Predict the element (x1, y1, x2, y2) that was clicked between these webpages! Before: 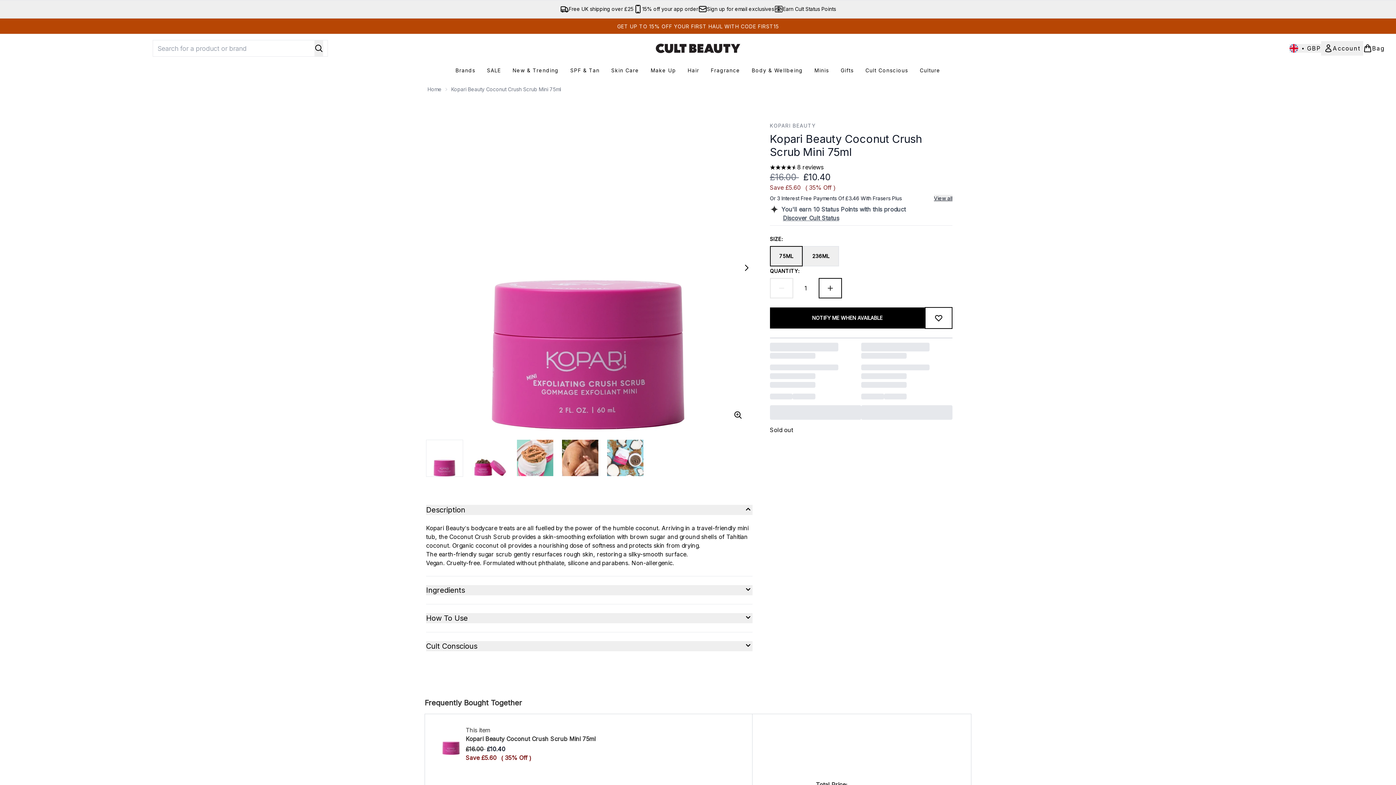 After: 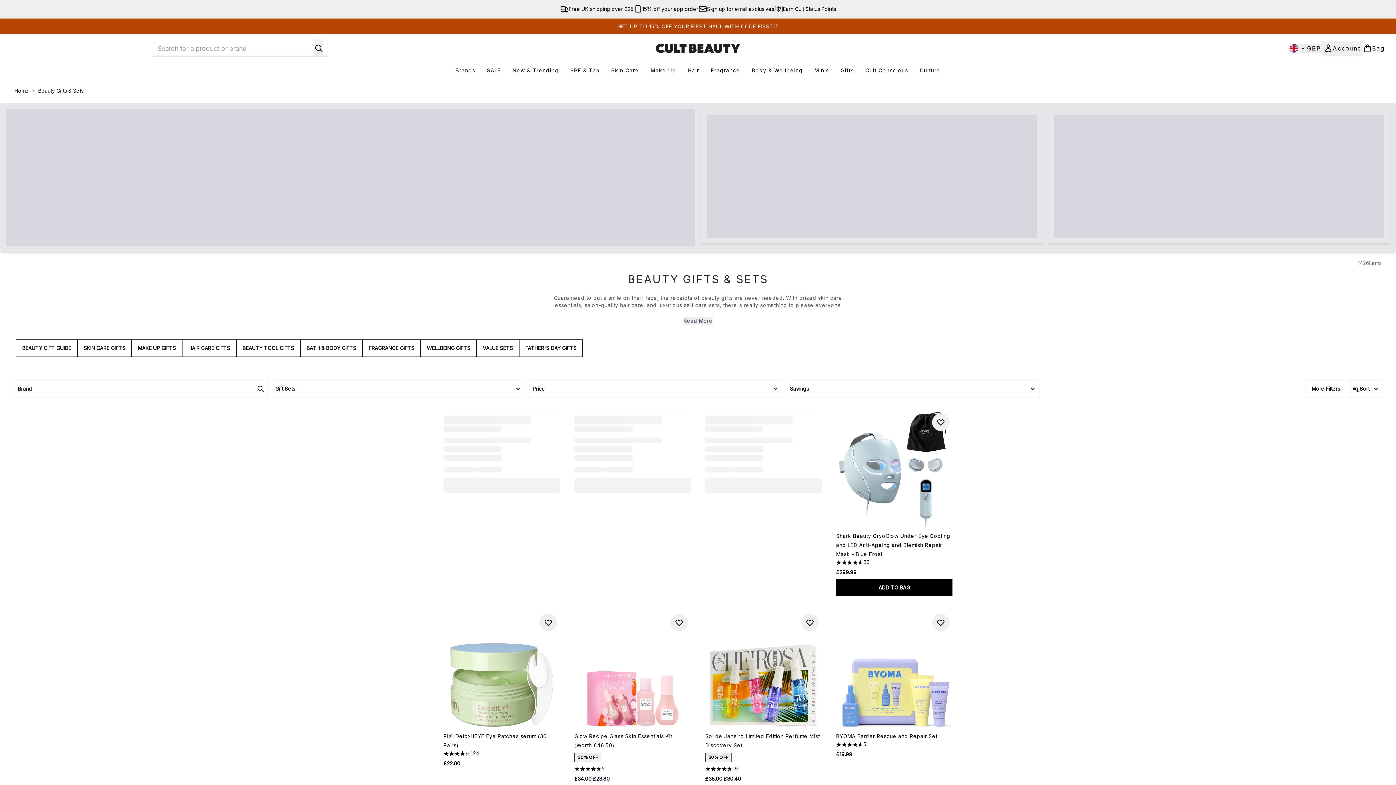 Action: label: Gifts bbox: (835, 66, 859, 74)